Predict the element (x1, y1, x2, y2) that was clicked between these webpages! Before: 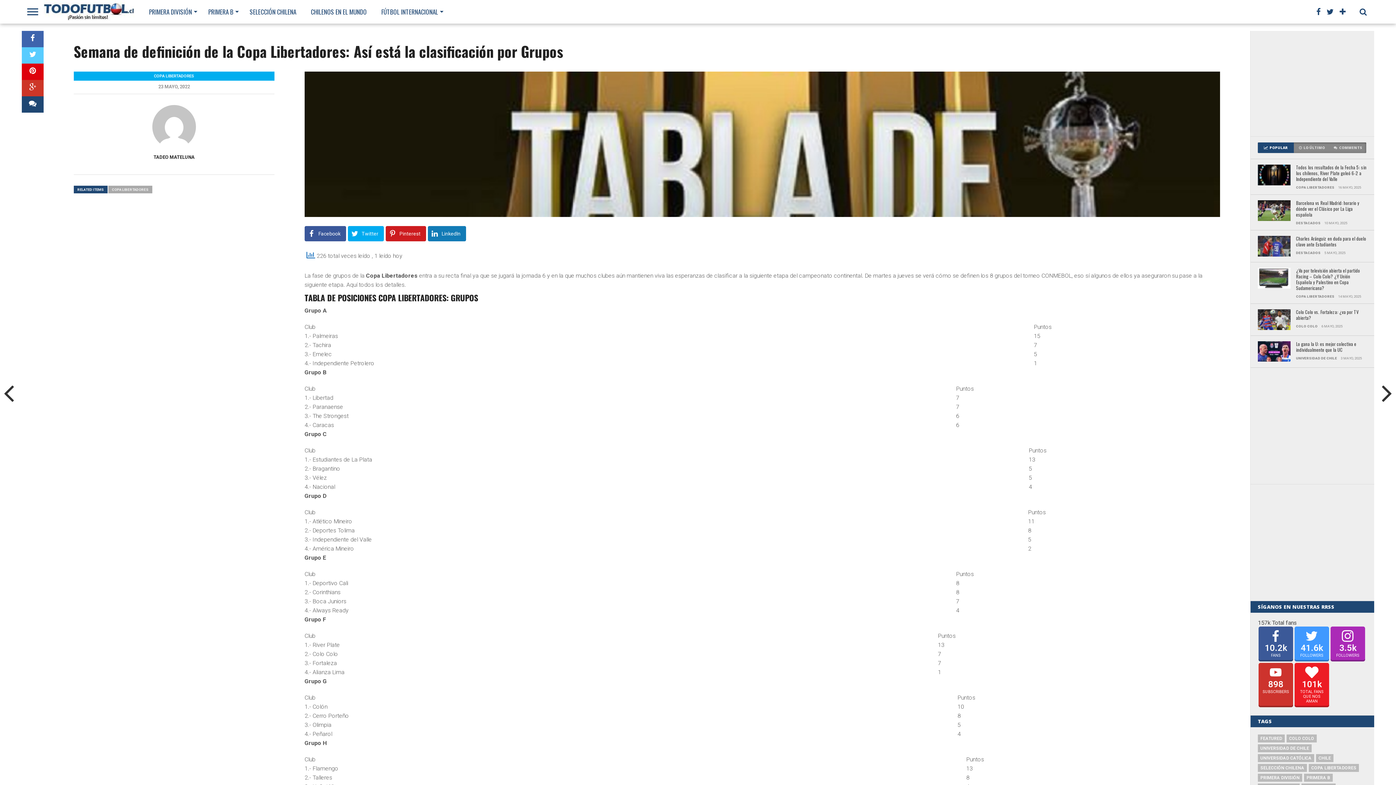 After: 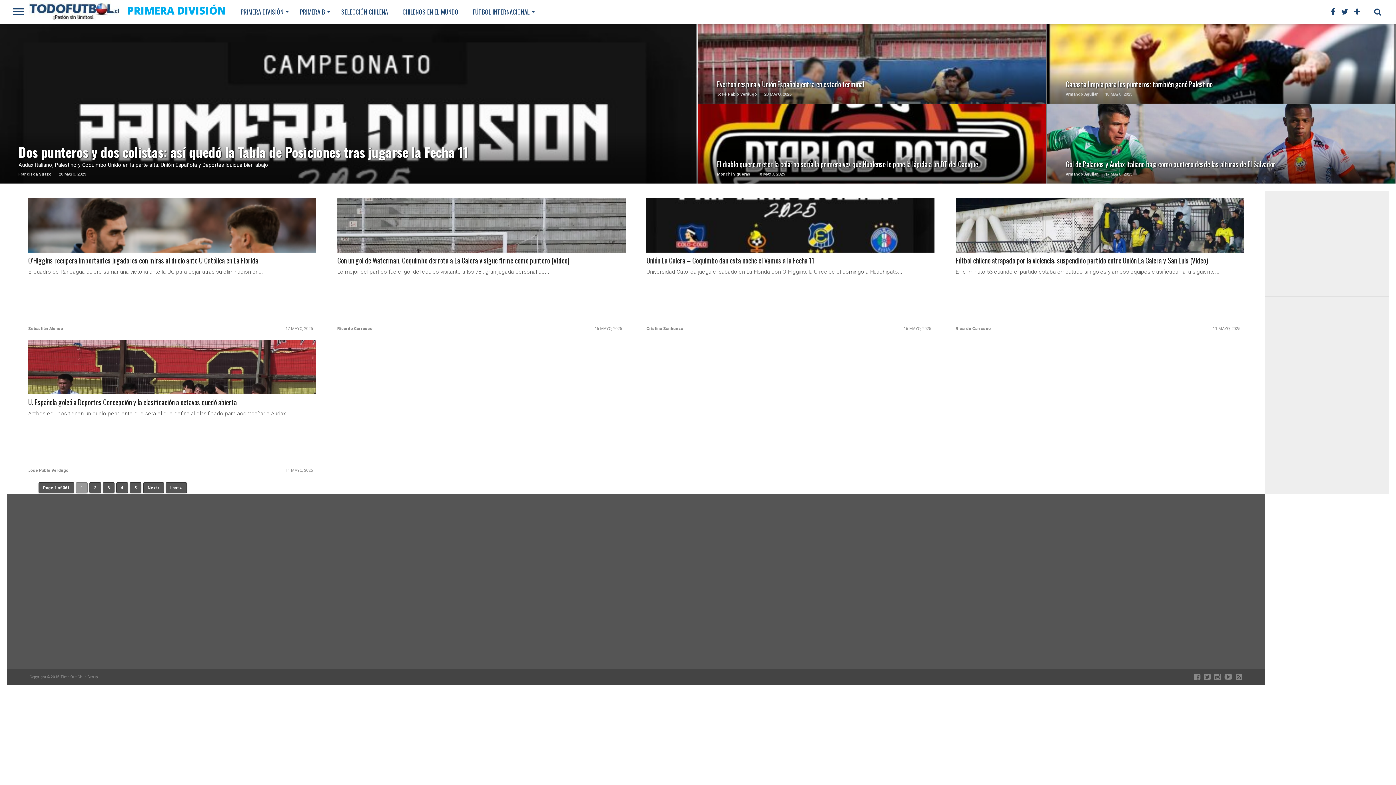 Action: bbox: (141, 0, 201, 23) label: PRIMERA DIVISIÓN